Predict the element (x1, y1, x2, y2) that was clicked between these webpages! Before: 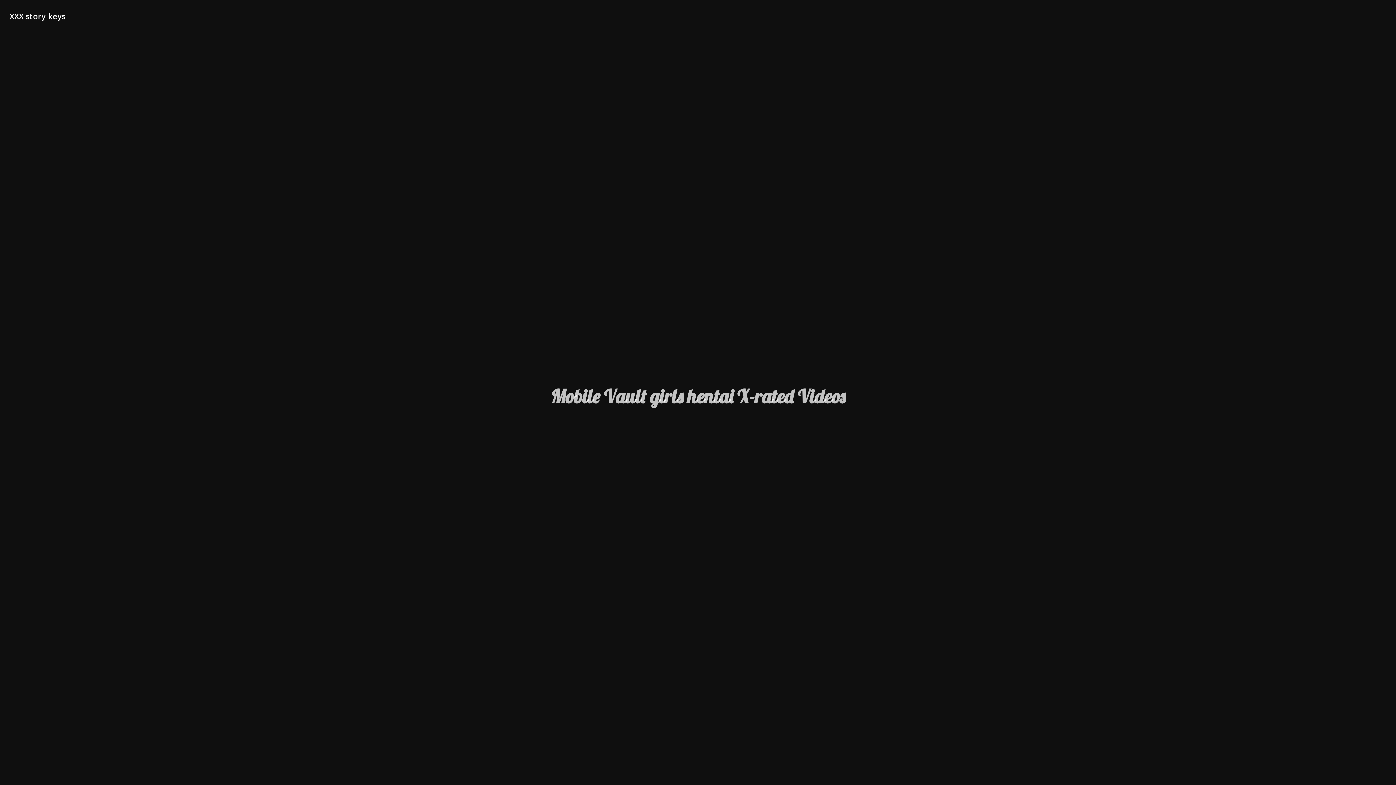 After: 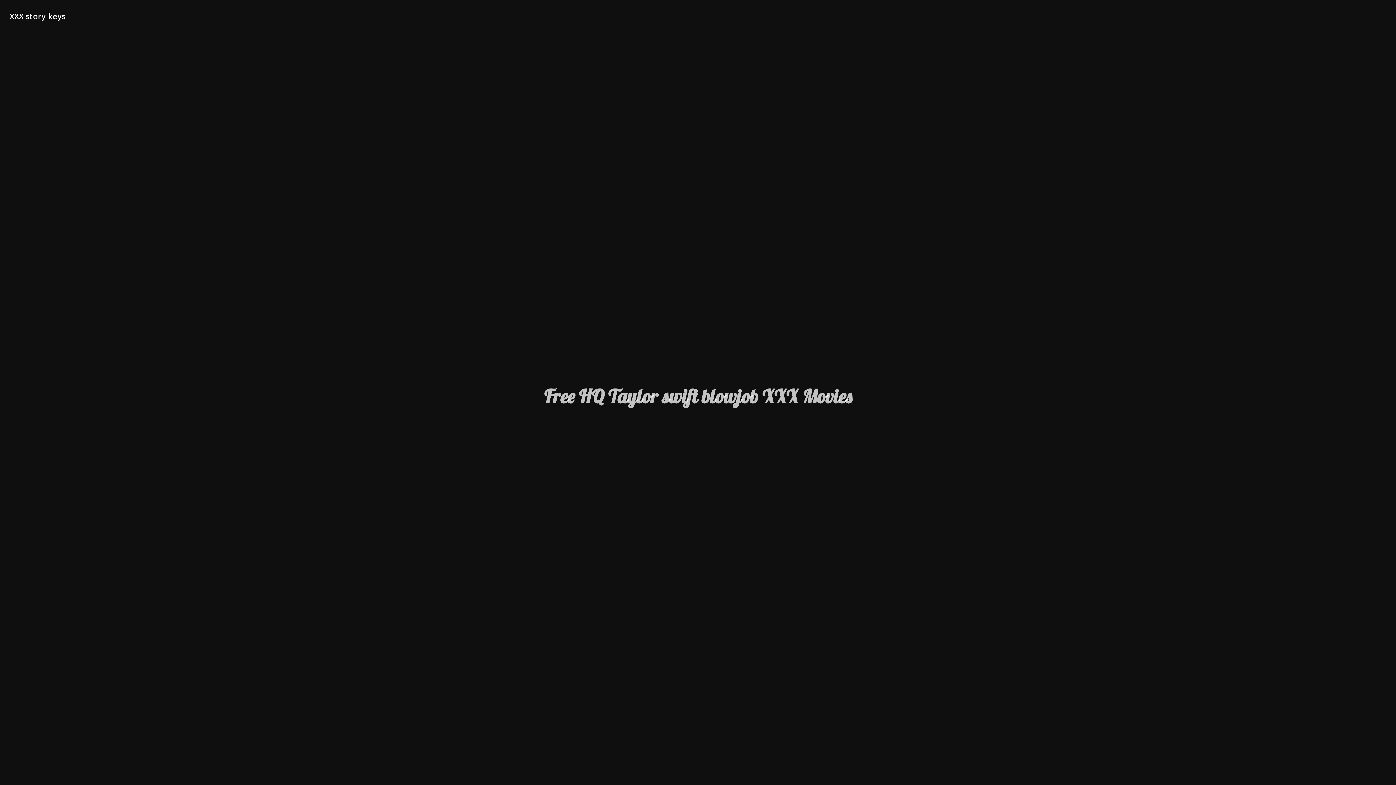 Action: label: XXX story keys bbox: (9, 11, 65, 21)